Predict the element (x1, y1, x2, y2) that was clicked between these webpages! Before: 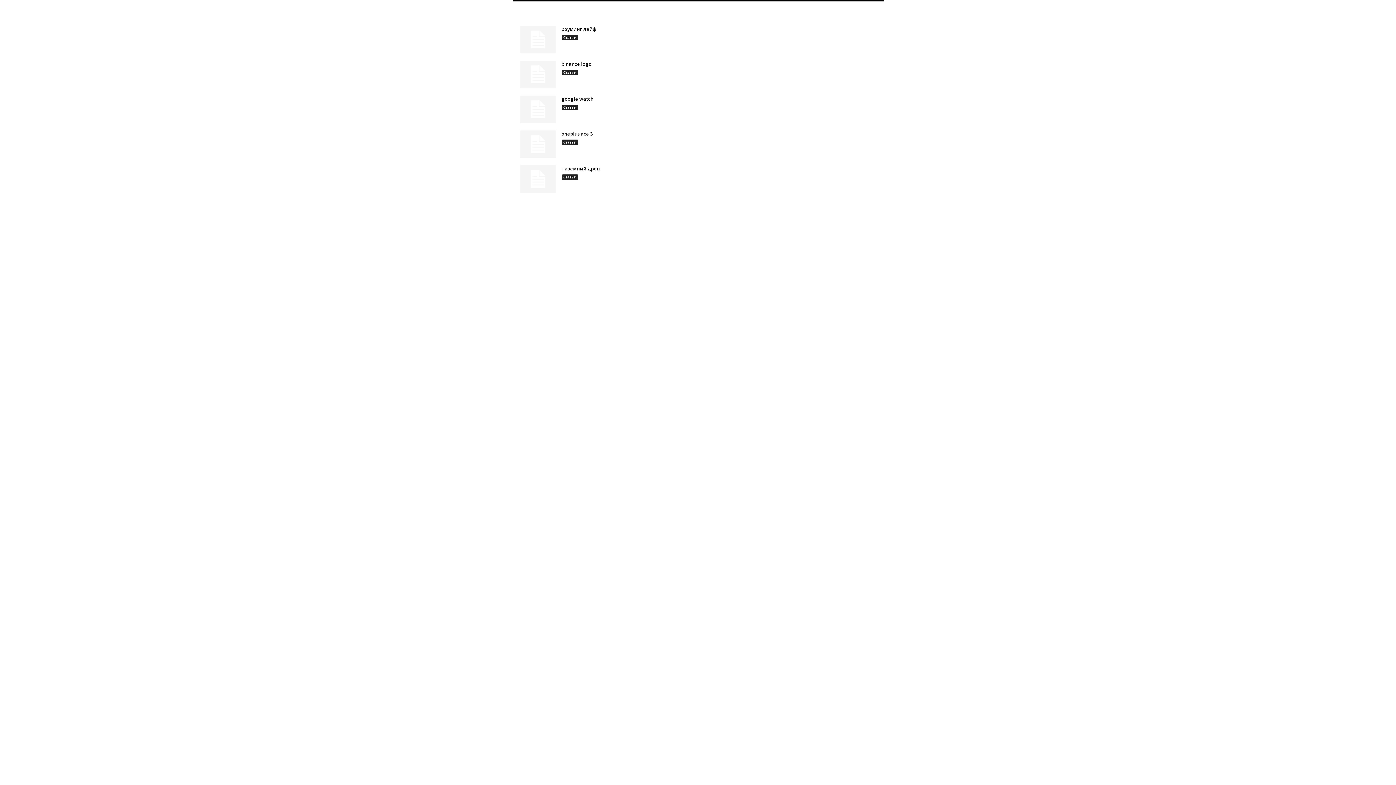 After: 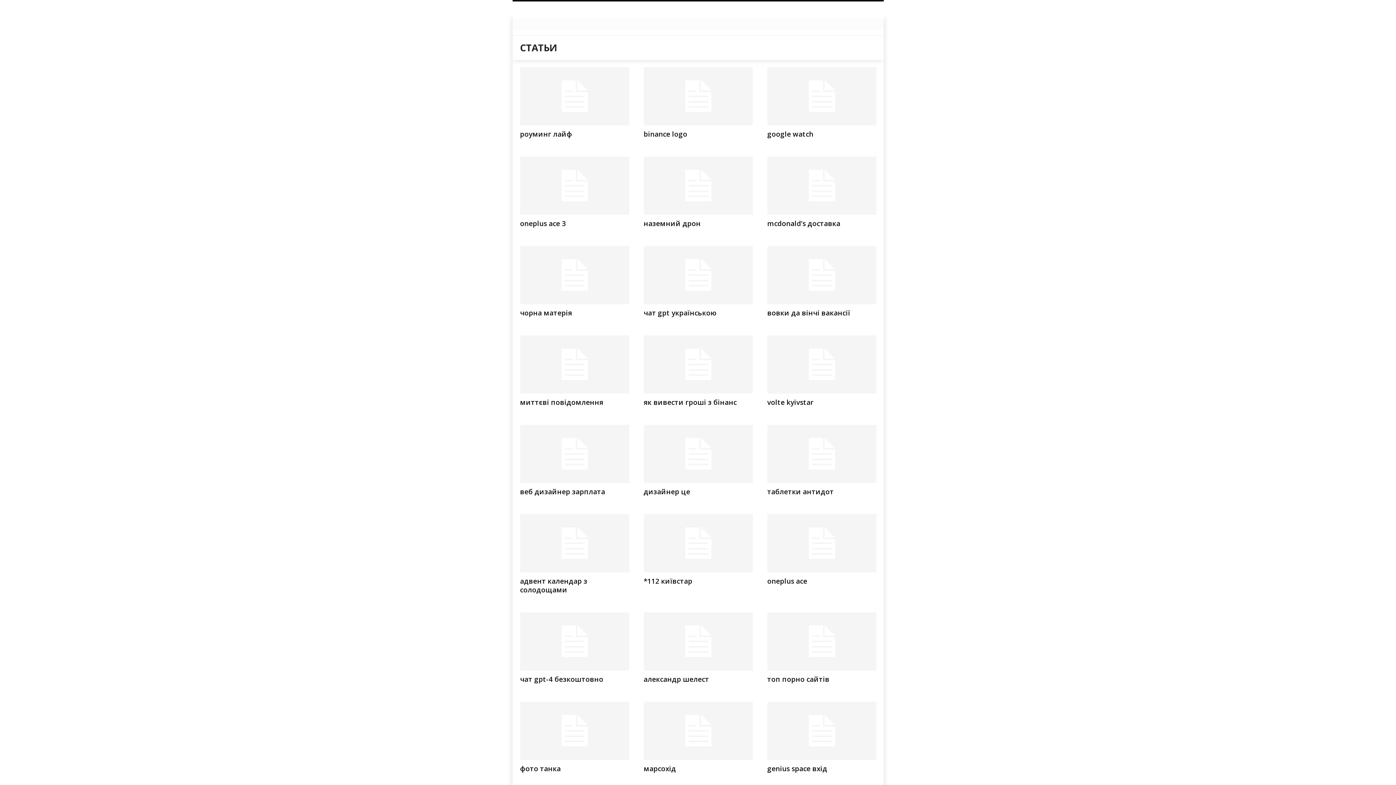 Action: label: Статьи bbox: (561, 104, 578, 110)